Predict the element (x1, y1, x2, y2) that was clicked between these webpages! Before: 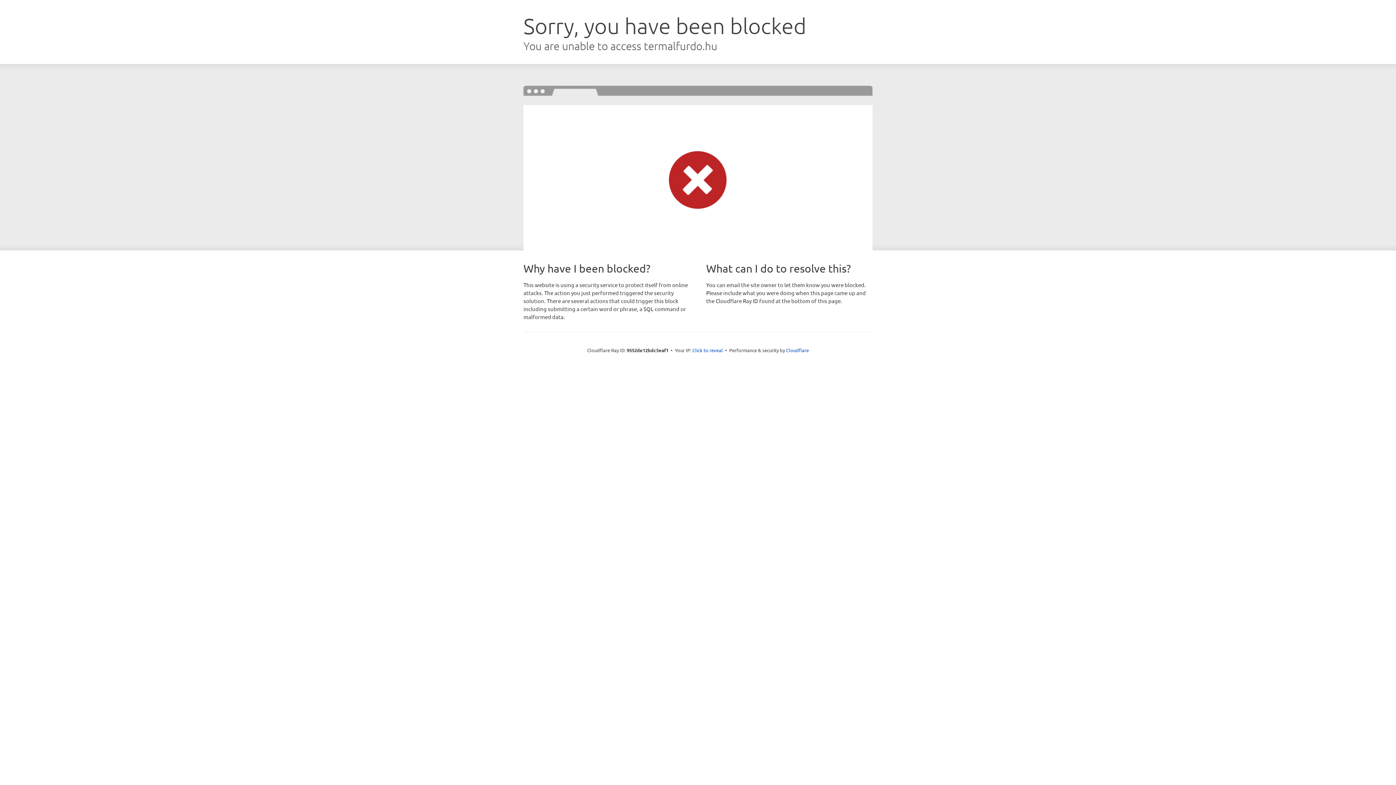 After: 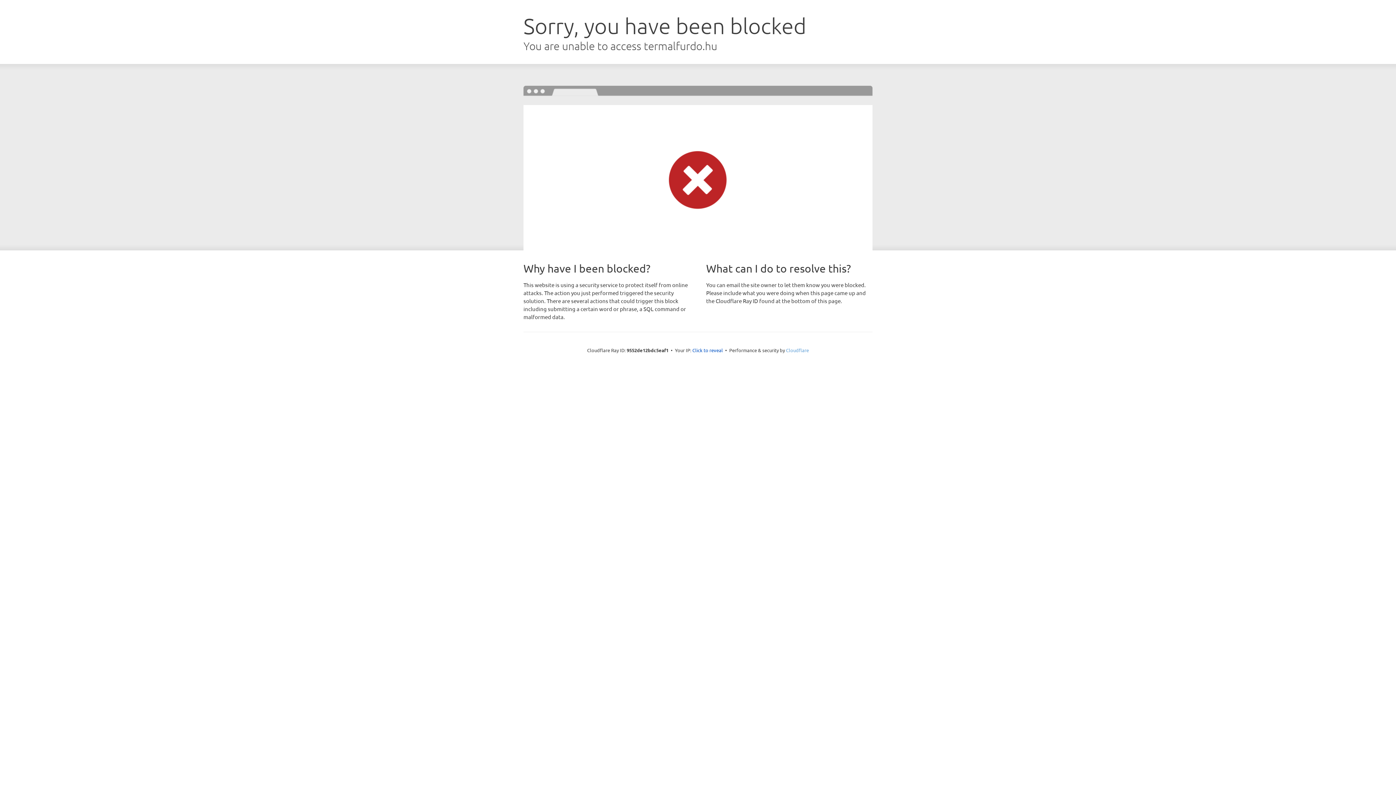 Action: label: Cloudflare bbox: (786, 347, 809, 353)